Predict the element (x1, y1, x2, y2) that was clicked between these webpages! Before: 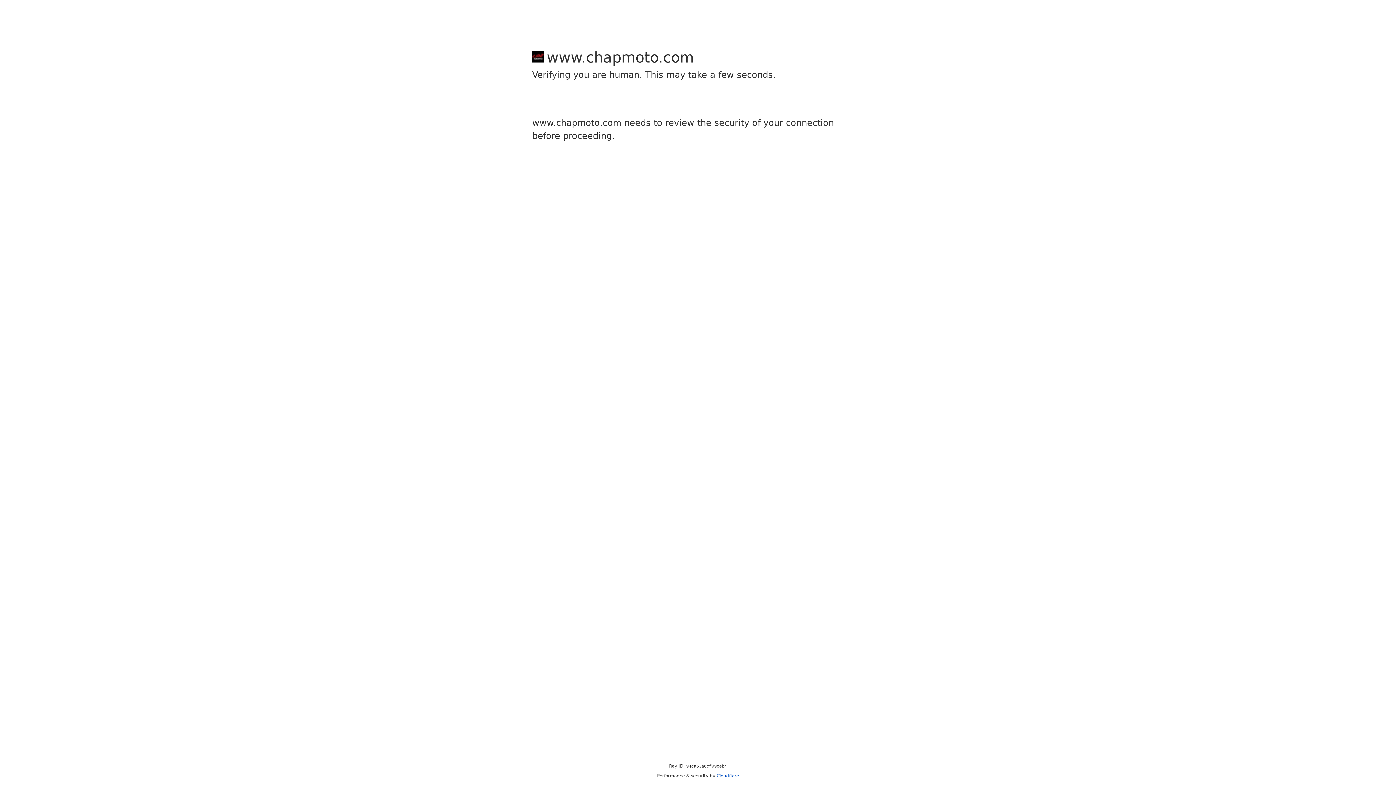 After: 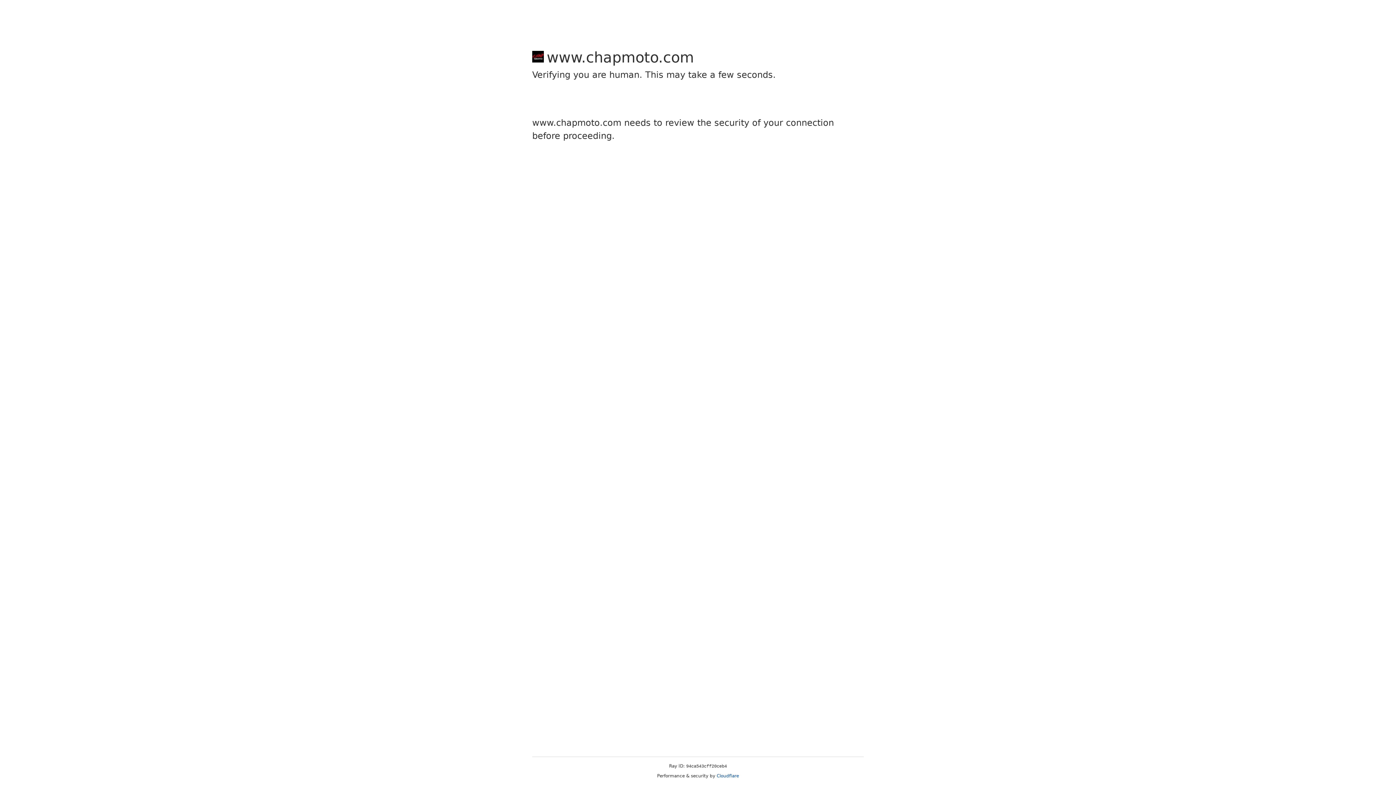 Action: bbox: (716, 773, 739, 778) label: Cloudflare